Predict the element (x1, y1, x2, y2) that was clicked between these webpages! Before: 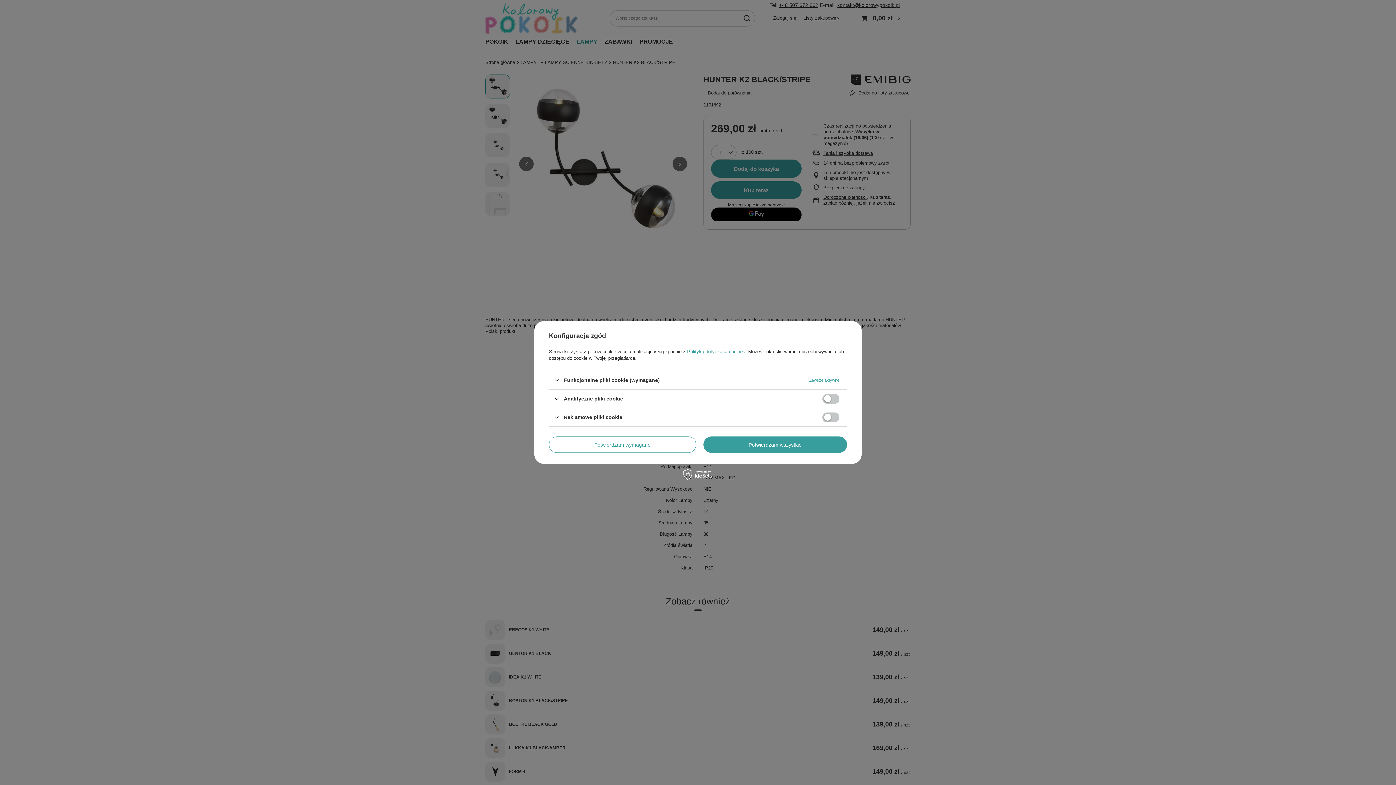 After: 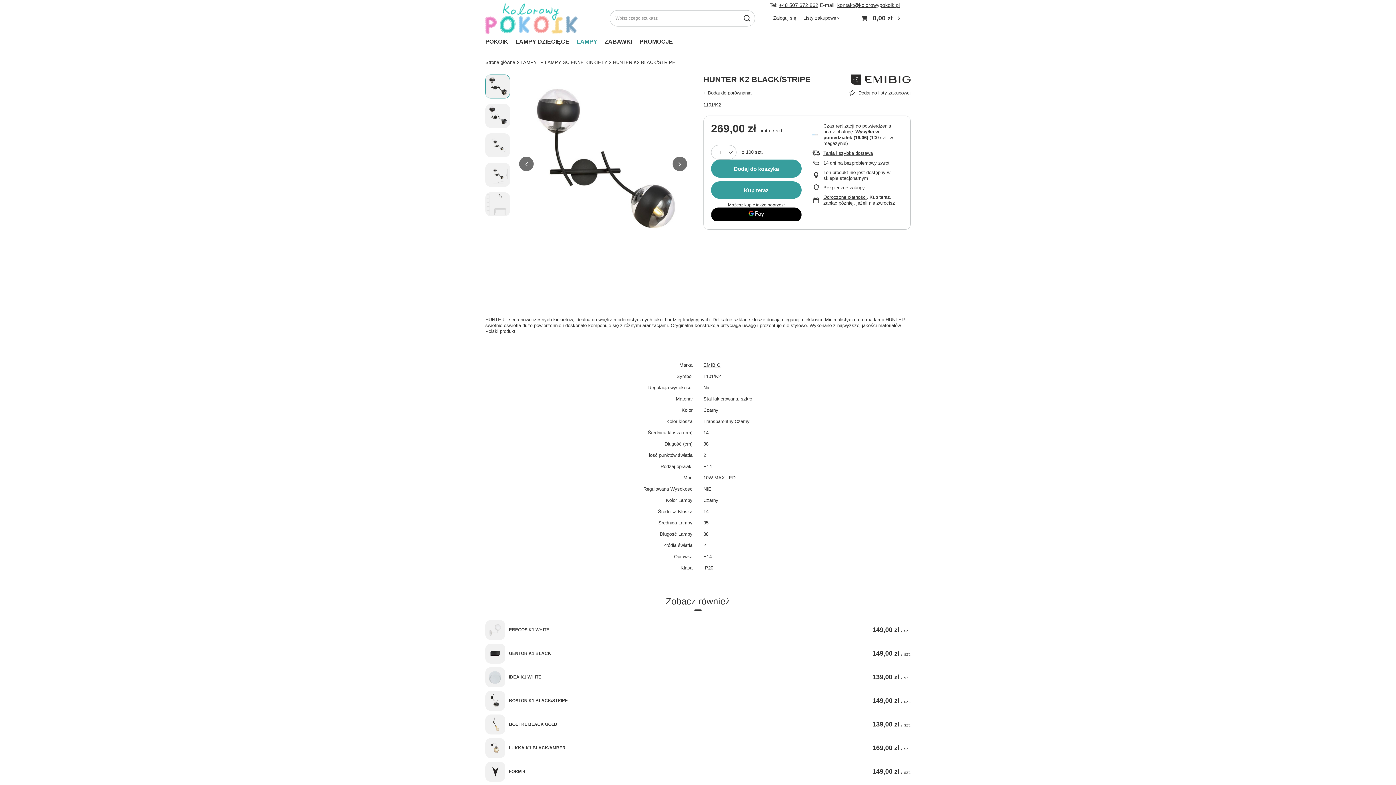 Action: label: Potwierdzam wymagane bbox: (549, 436, 696, 453)